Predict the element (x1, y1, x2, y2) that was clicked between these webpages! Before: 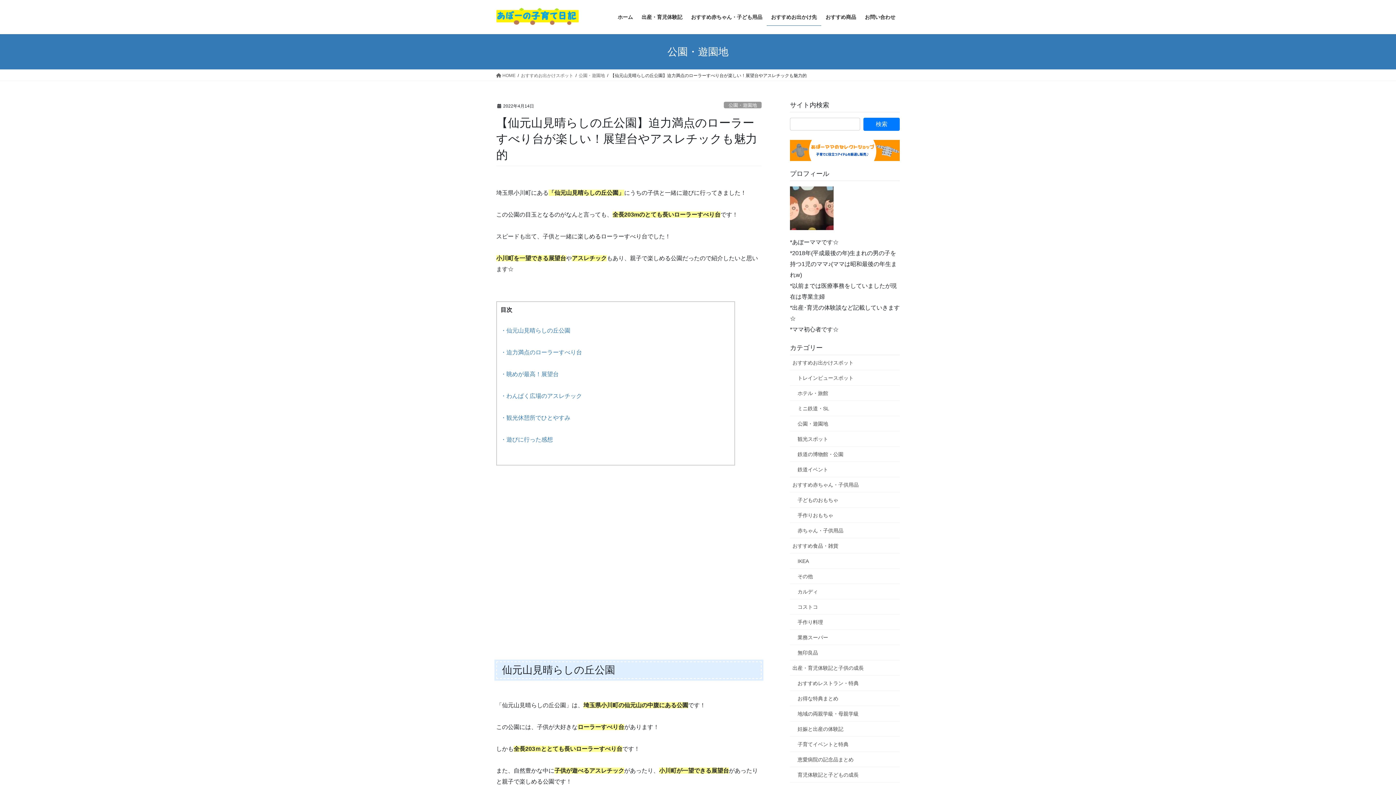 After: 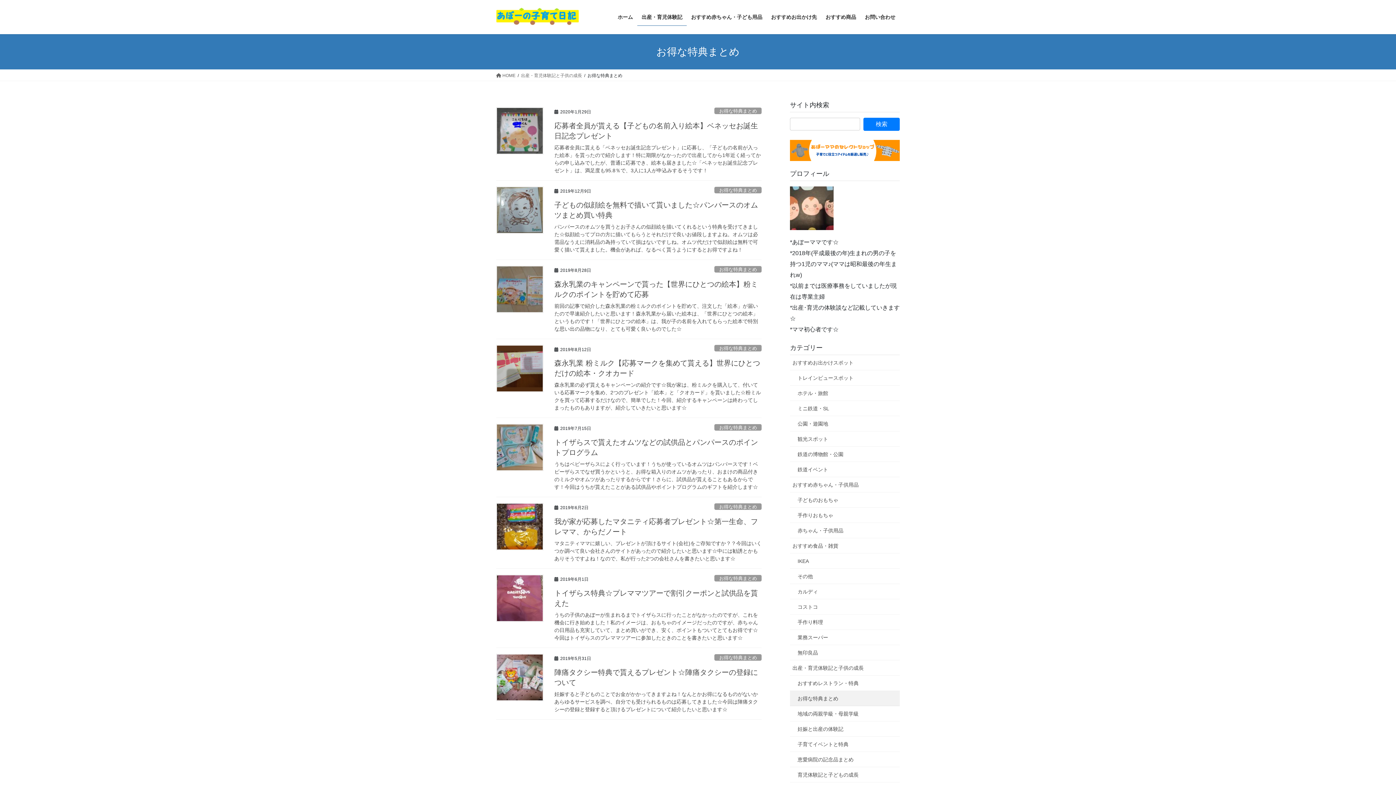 Action: bbox: (790, 691, 900, 706) label: お得な特典まとめ